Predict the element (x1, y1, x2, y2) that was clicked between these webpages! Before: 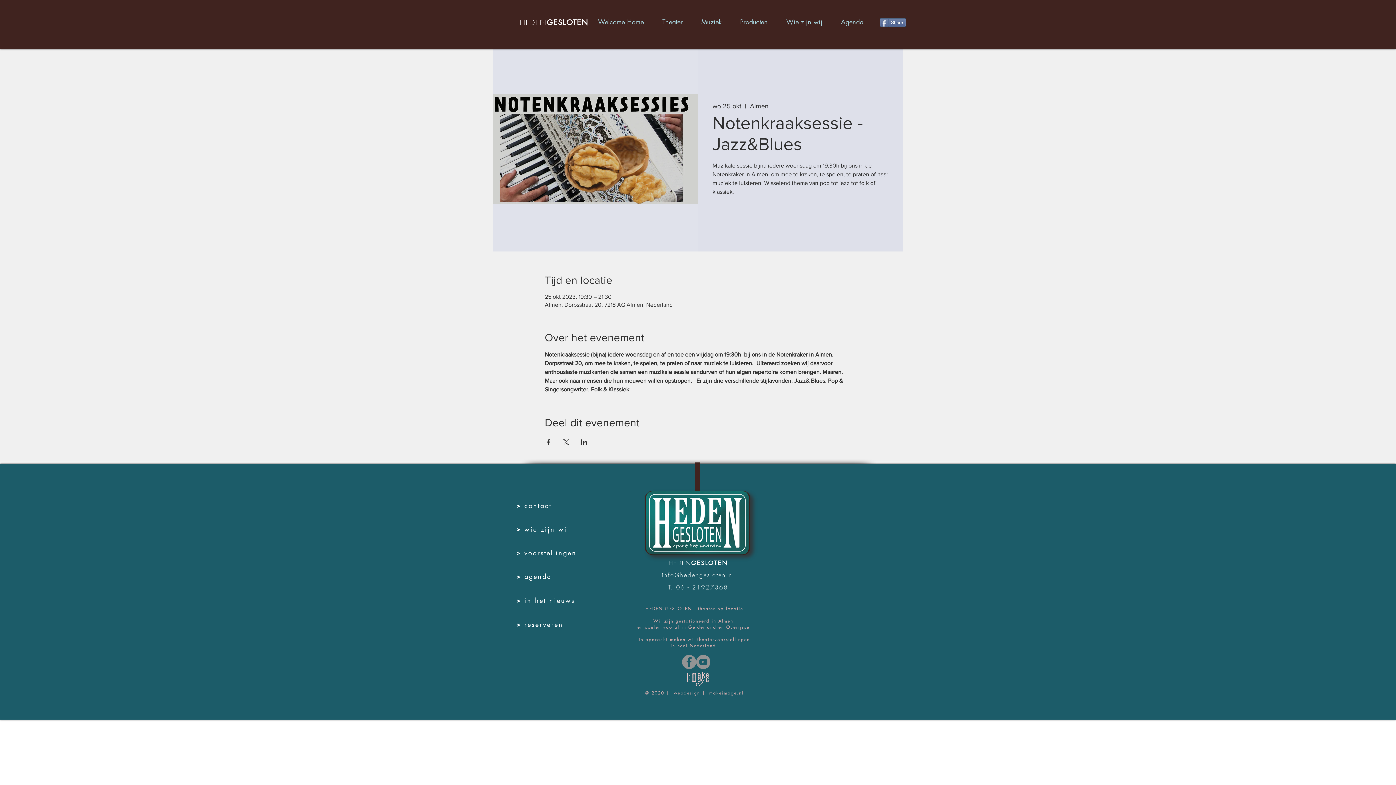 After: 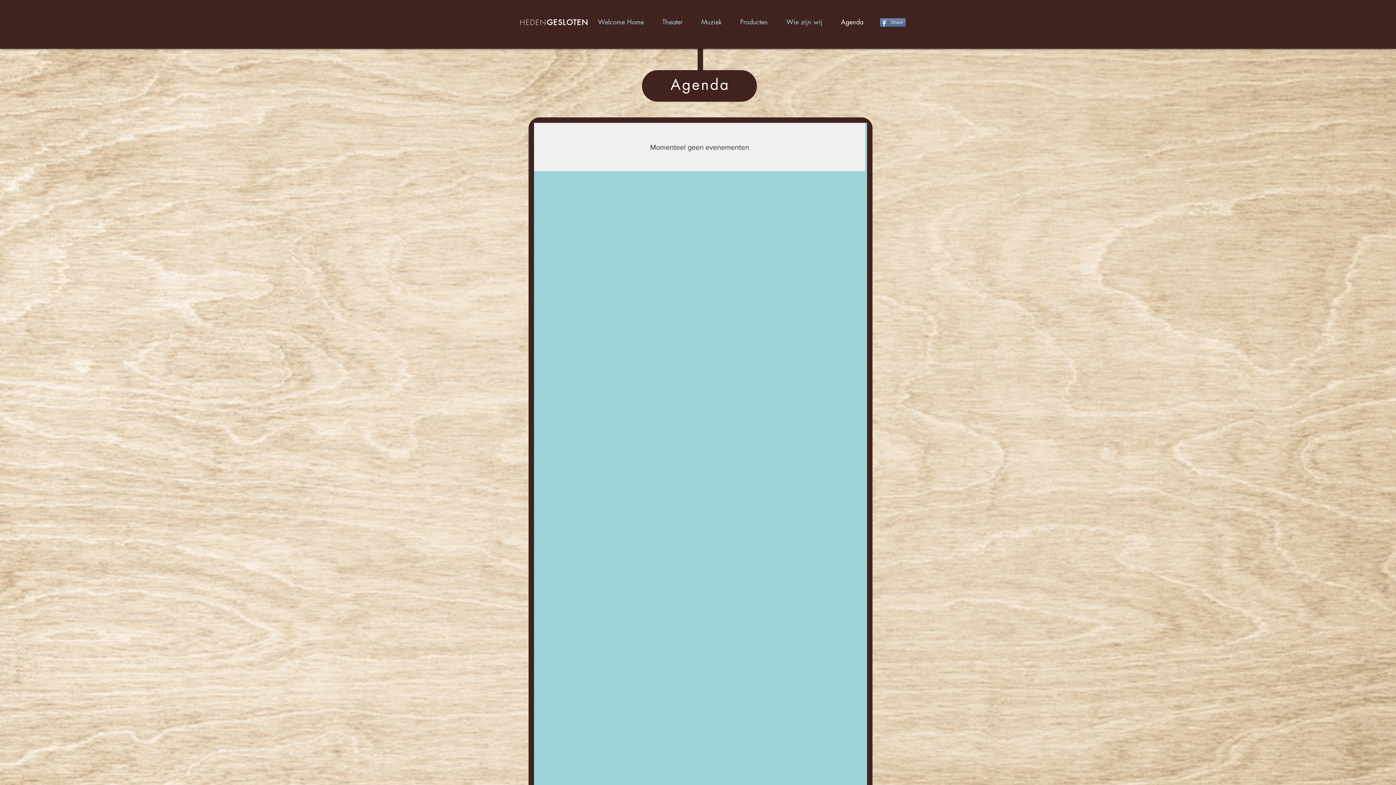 Action: label: Agenda bbox: (835, 18, 876, 25)